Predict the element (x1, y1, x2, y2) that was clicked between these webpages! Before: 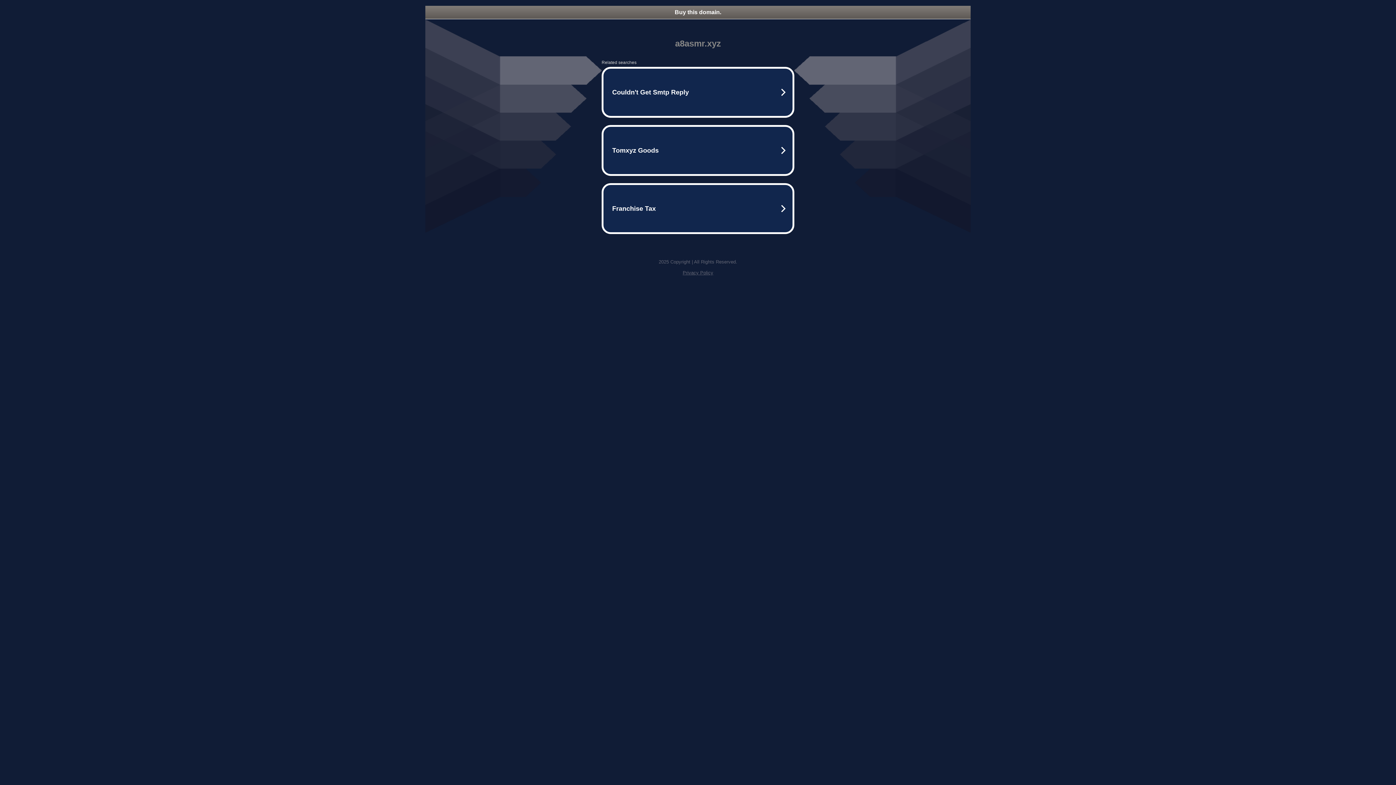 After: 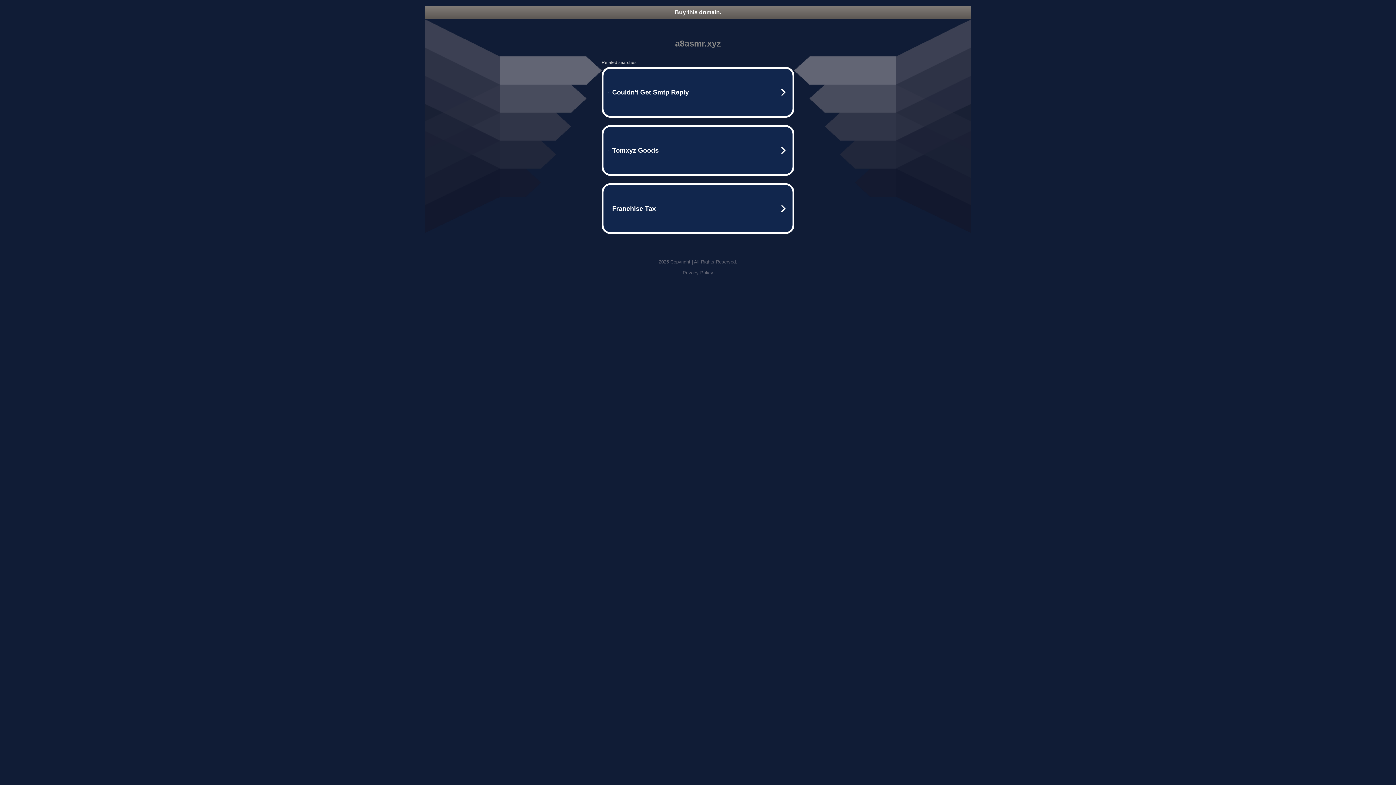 Action: bbox: (682, 270, 713, 275) label: Privacy Policy